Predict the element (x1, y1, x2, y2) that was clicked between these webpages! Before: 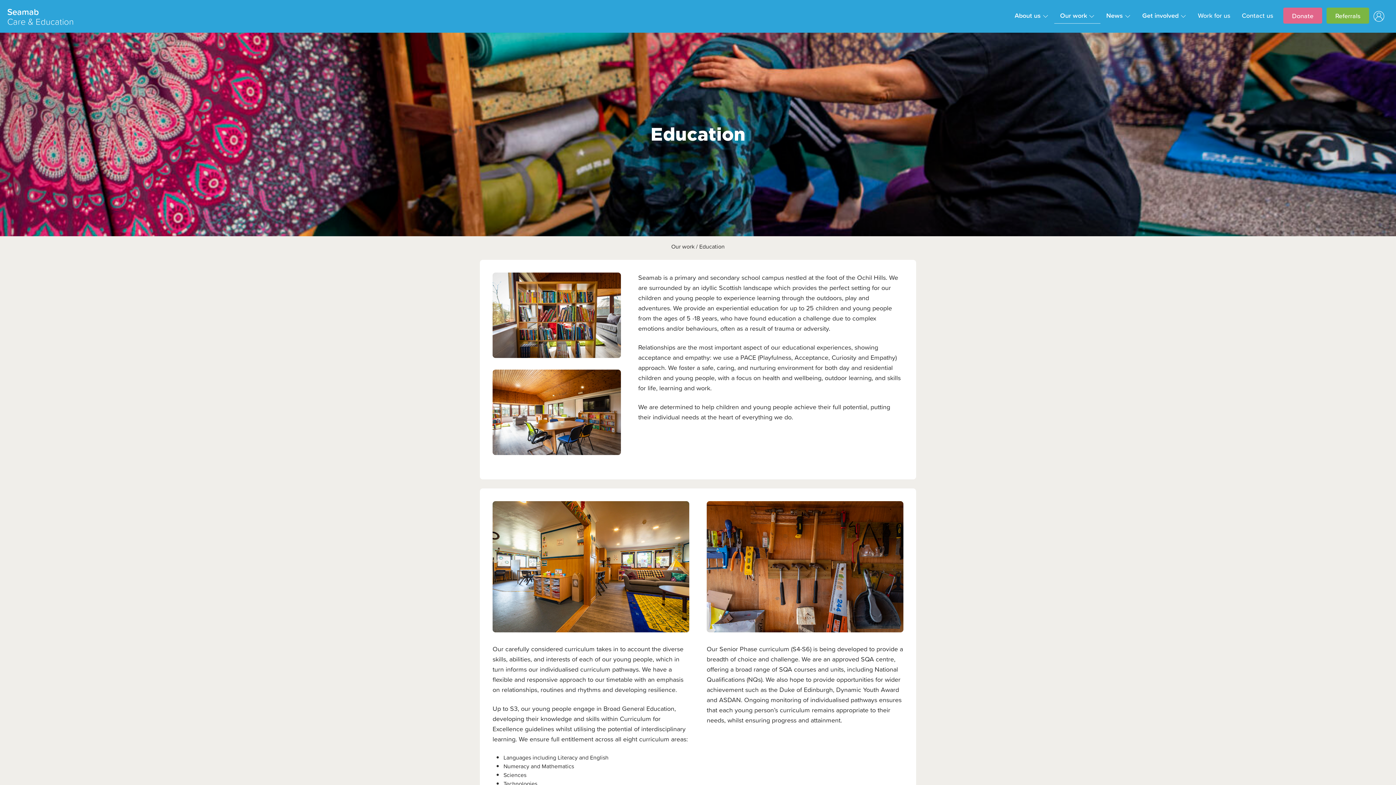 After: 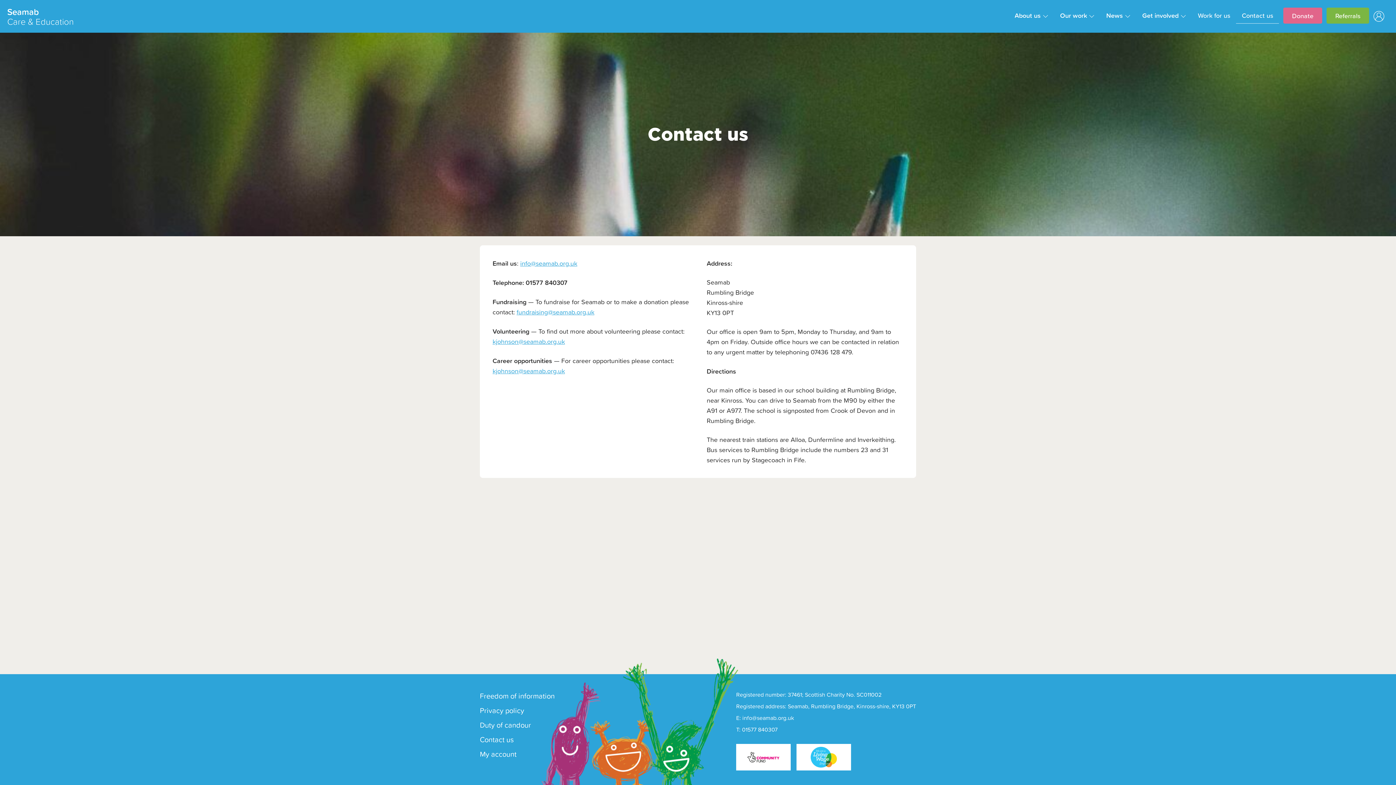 Action: bbox: (1236, 7, 1279, 23) label: Contact us